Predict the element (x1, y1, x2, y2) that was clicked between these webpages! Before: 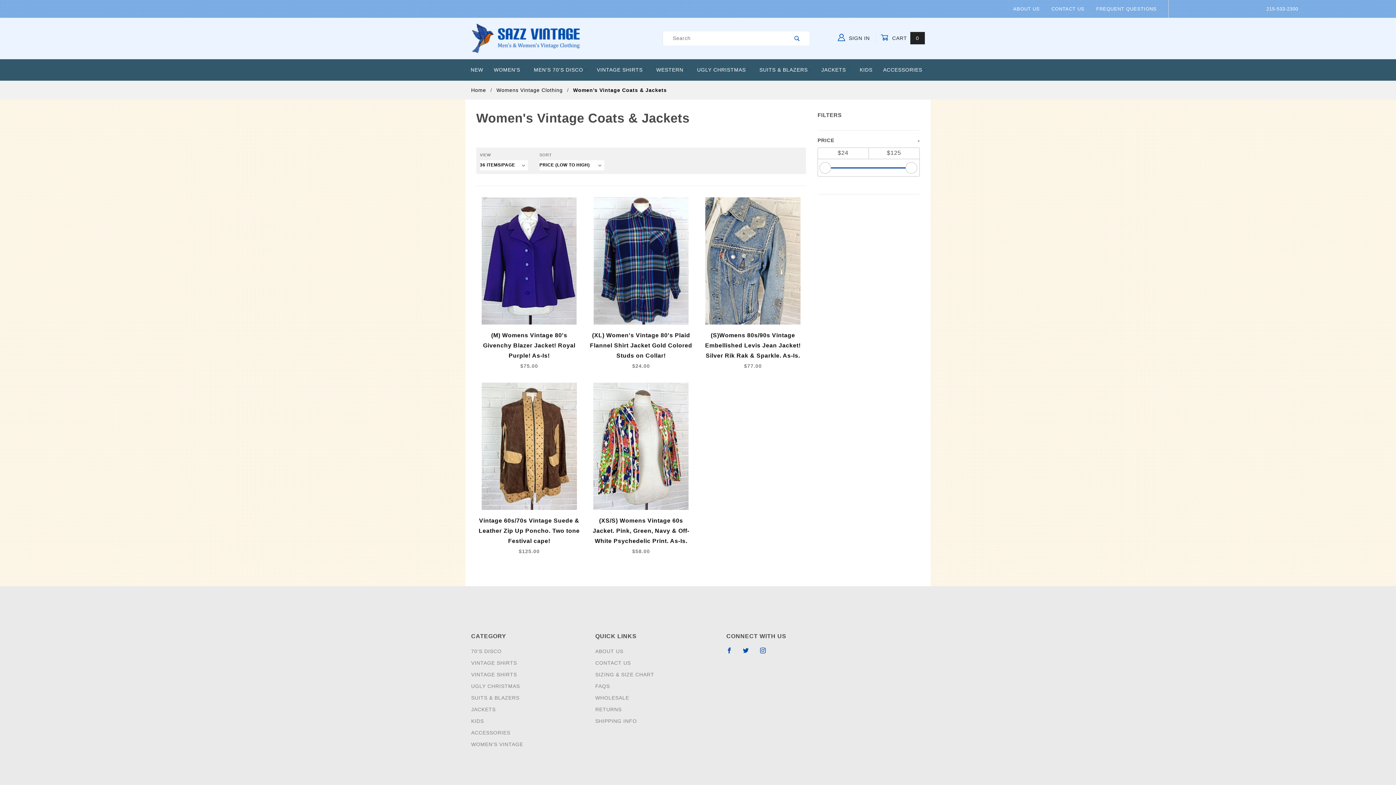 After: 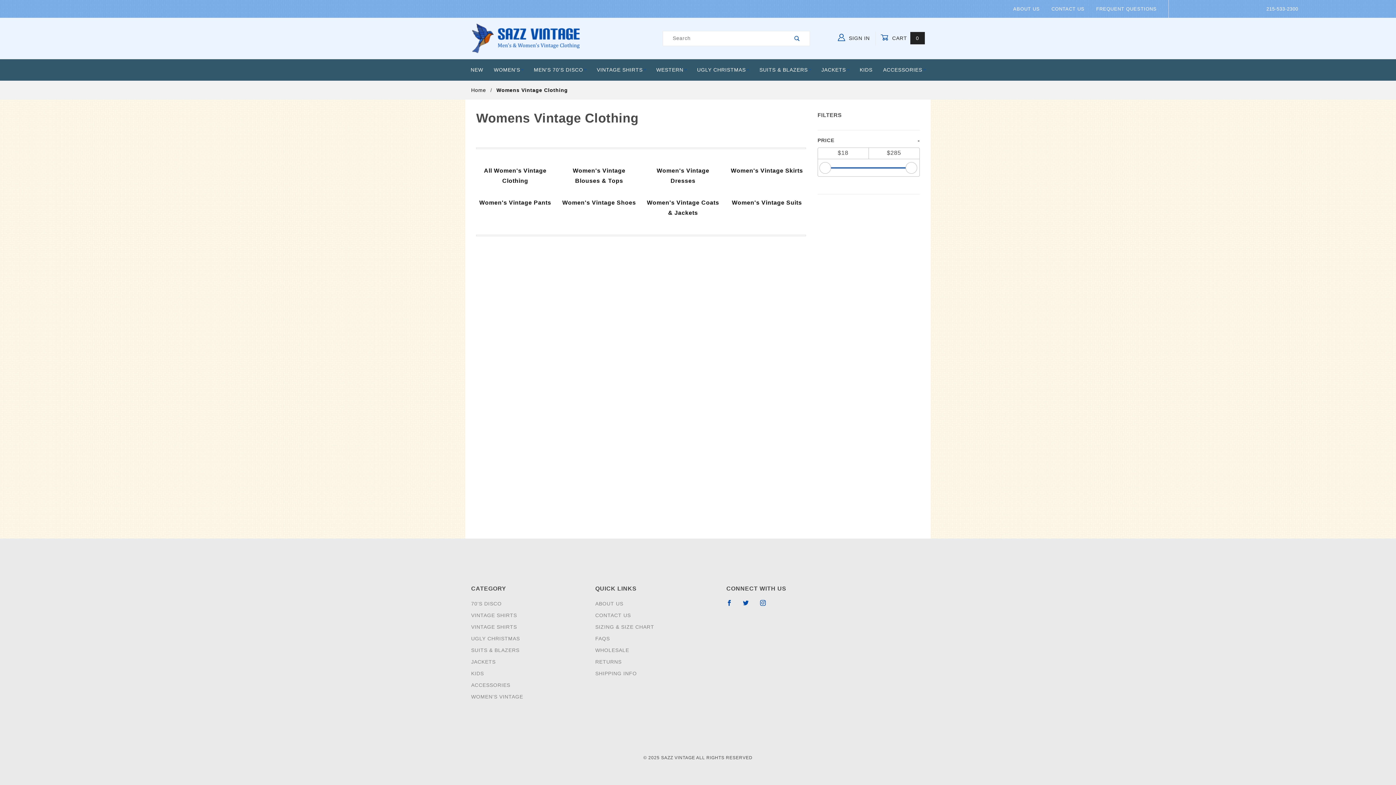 Action: label: WOMEN'S bbox: (488, 64, 528, 75)